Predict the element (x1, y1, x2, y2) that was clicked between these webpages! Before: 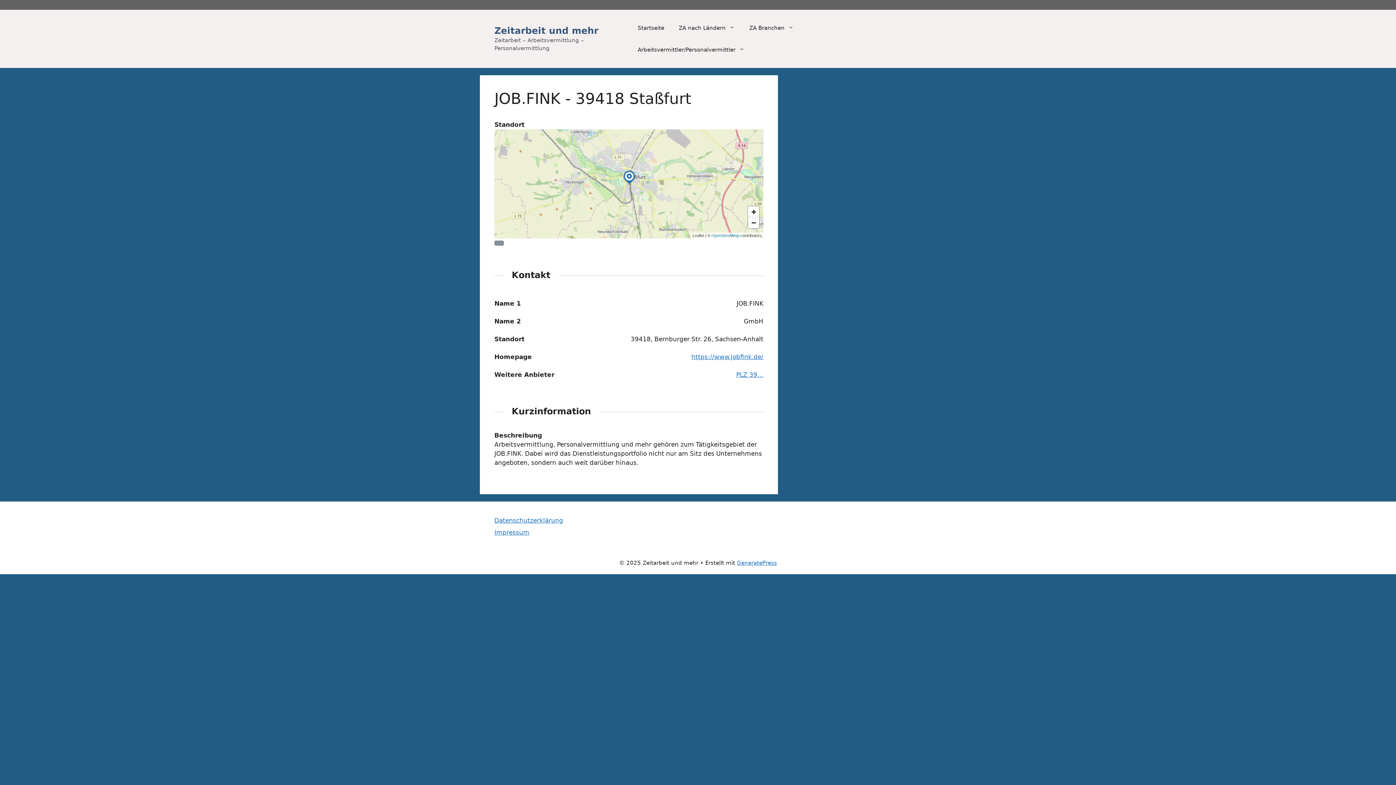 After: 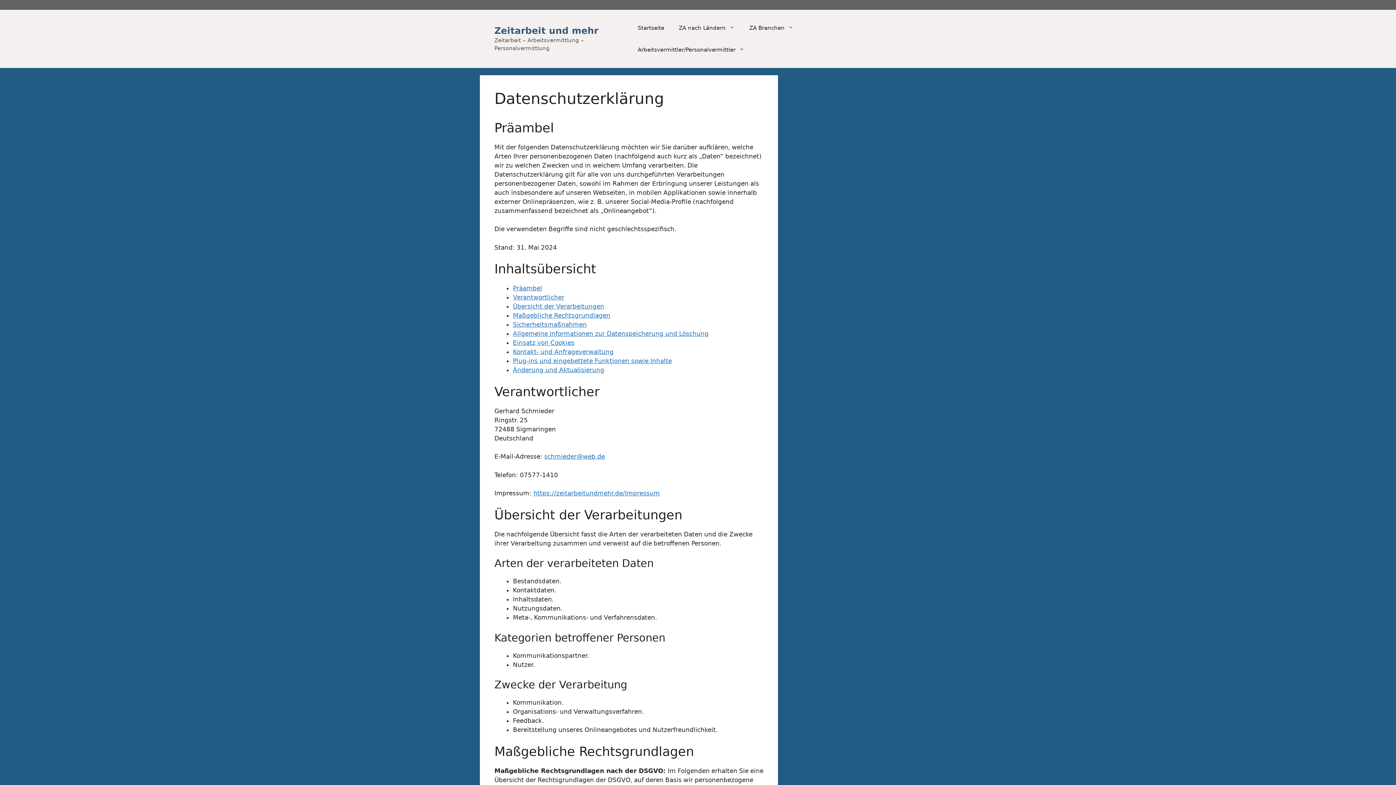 Action: bbox: (494, 517, 563, 524) label: Datenschutzerklärung